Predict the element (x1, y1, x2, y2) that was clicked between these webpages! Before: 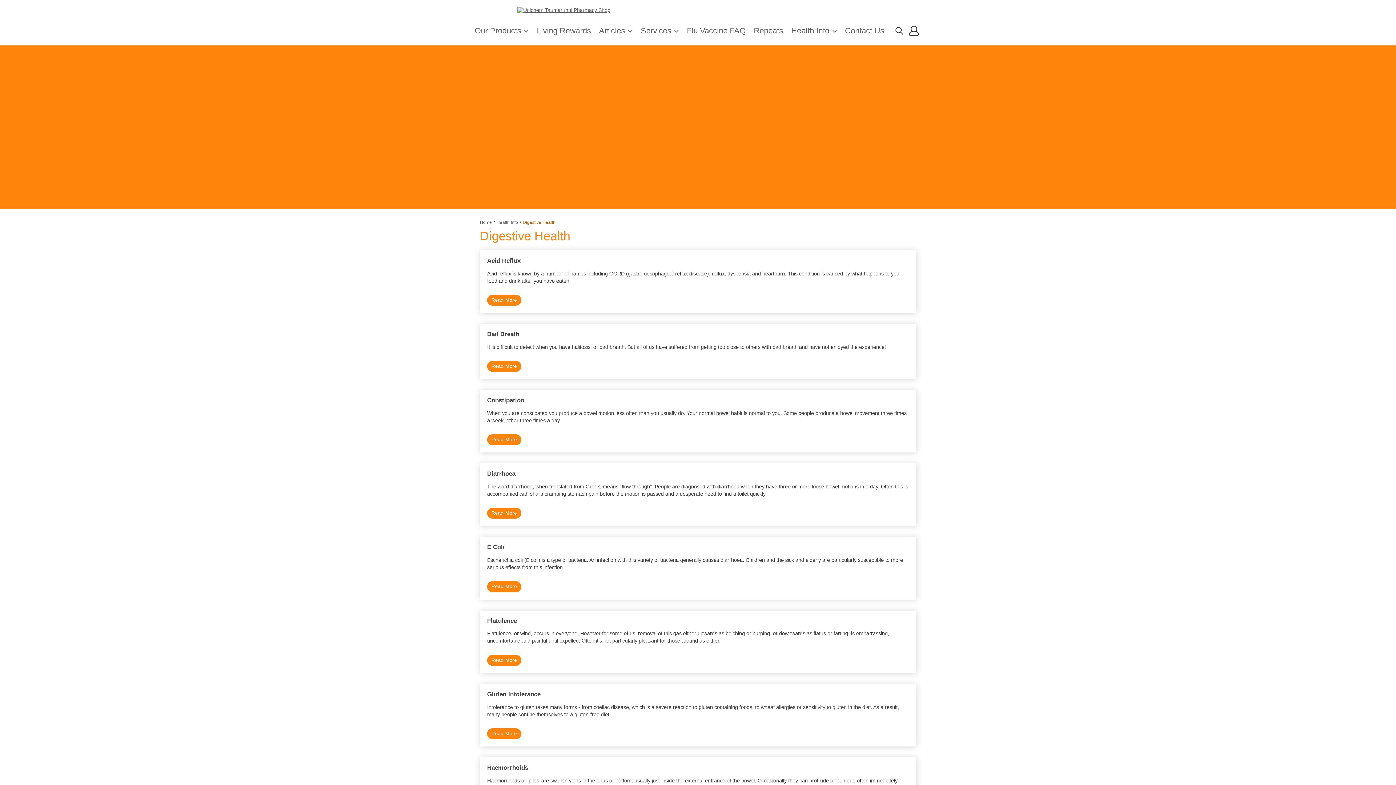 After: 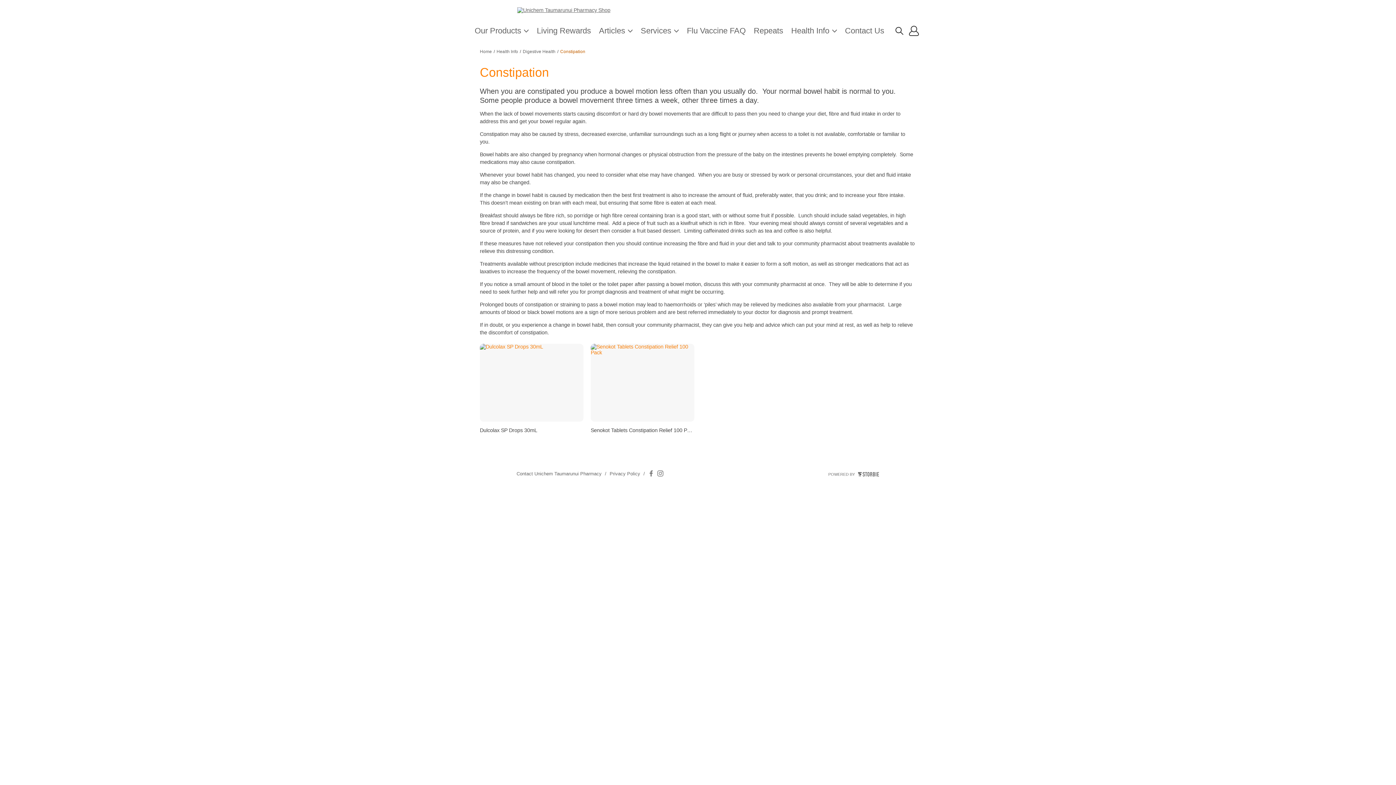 Action: bbox: (487, 434, 521, 445) label: Read More